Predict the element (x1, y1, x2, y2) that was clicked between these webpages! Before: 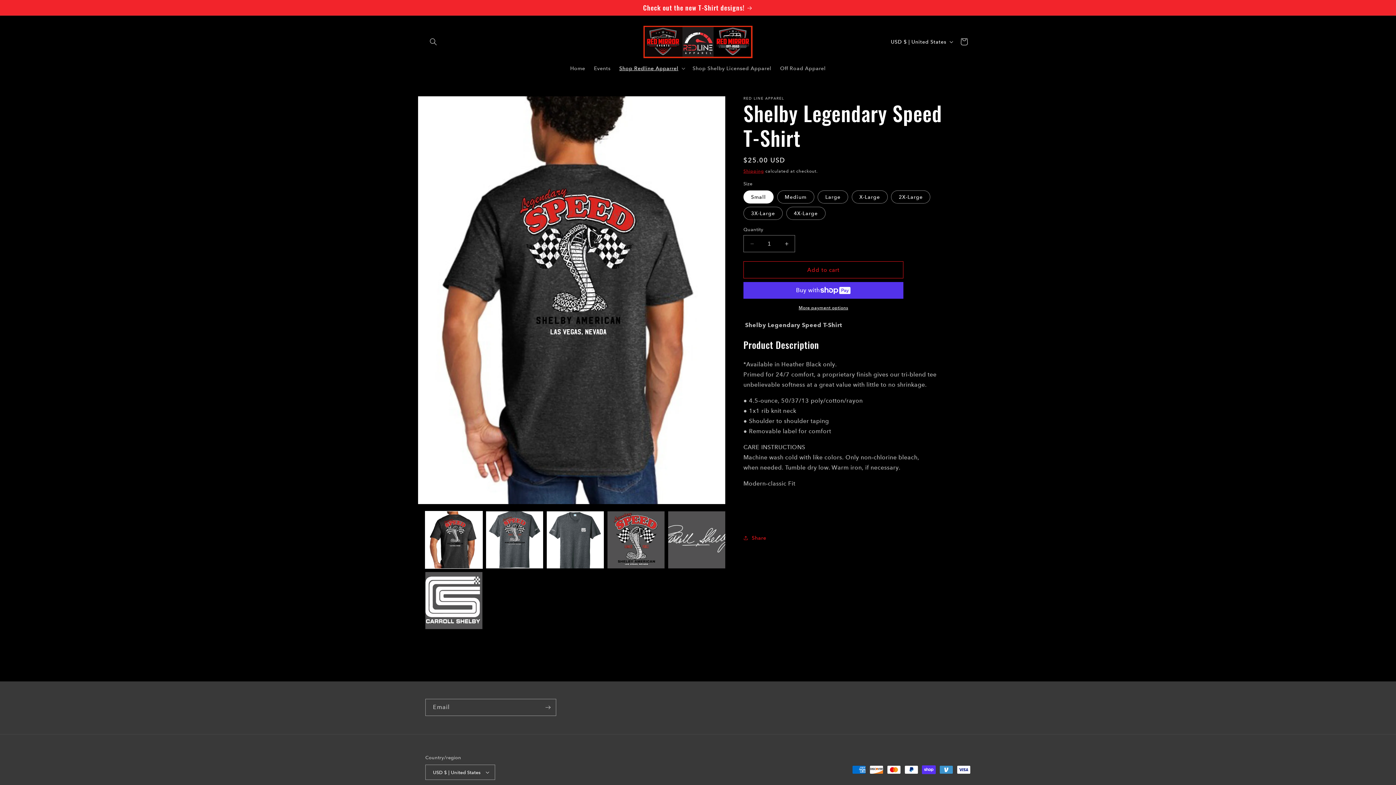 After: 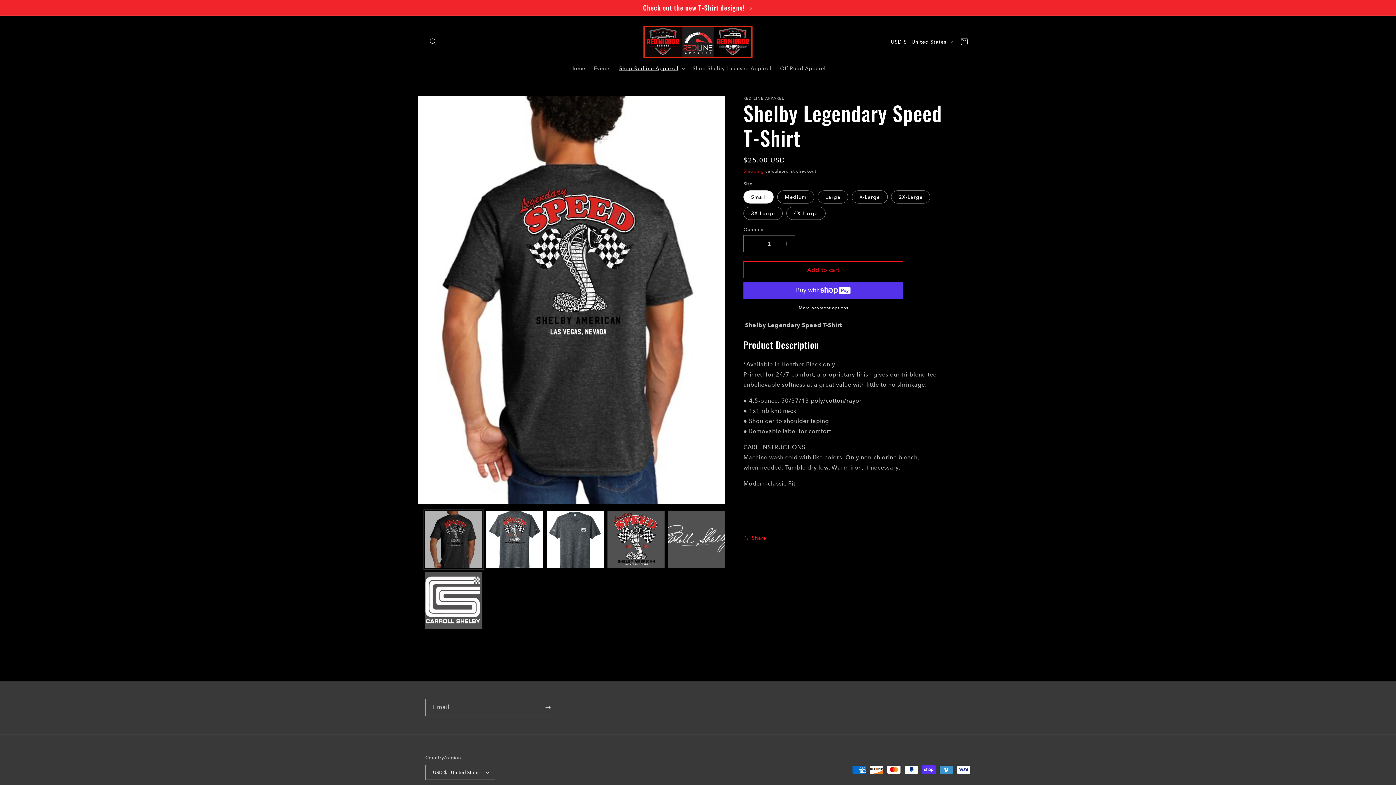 Action: bbox: (425, 511, 482, 568) label: Load image 1 in gallery view